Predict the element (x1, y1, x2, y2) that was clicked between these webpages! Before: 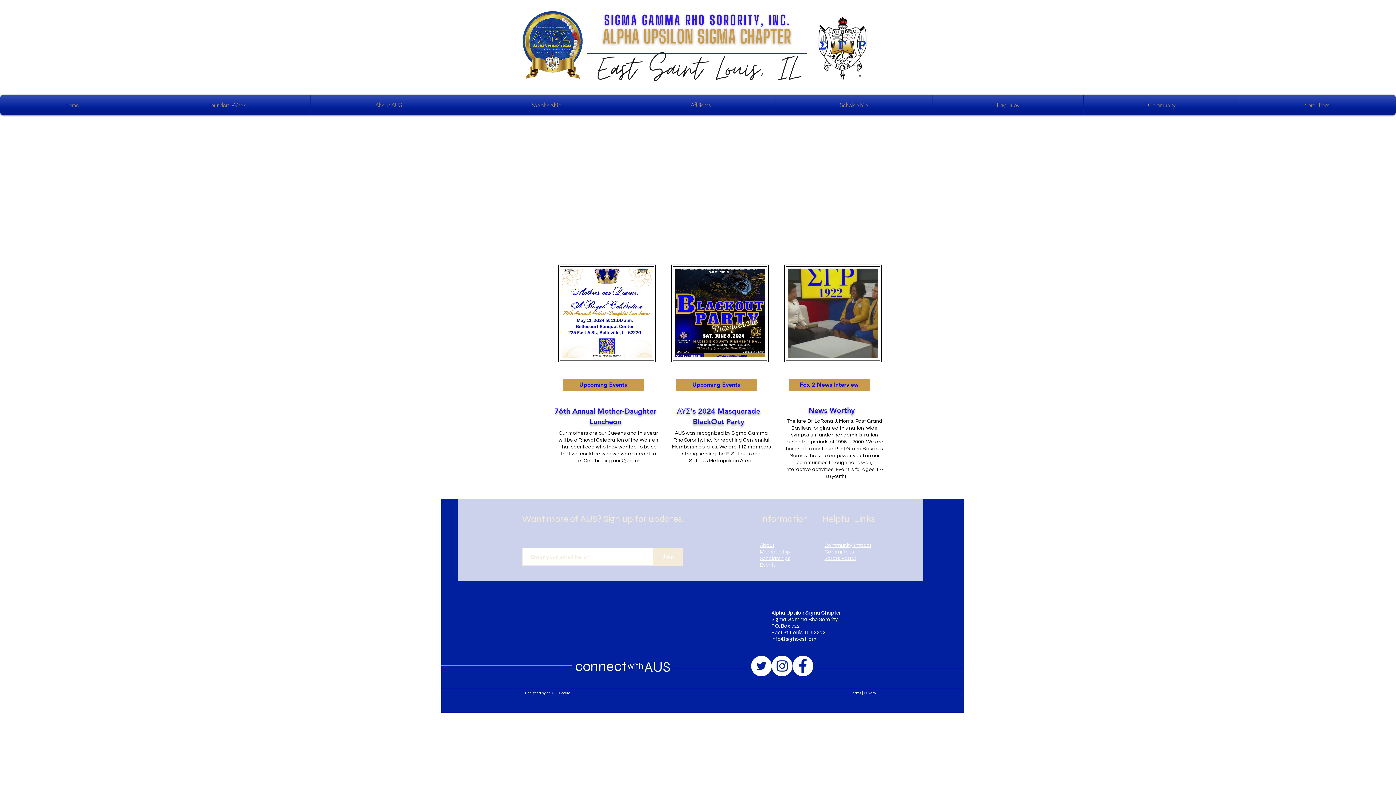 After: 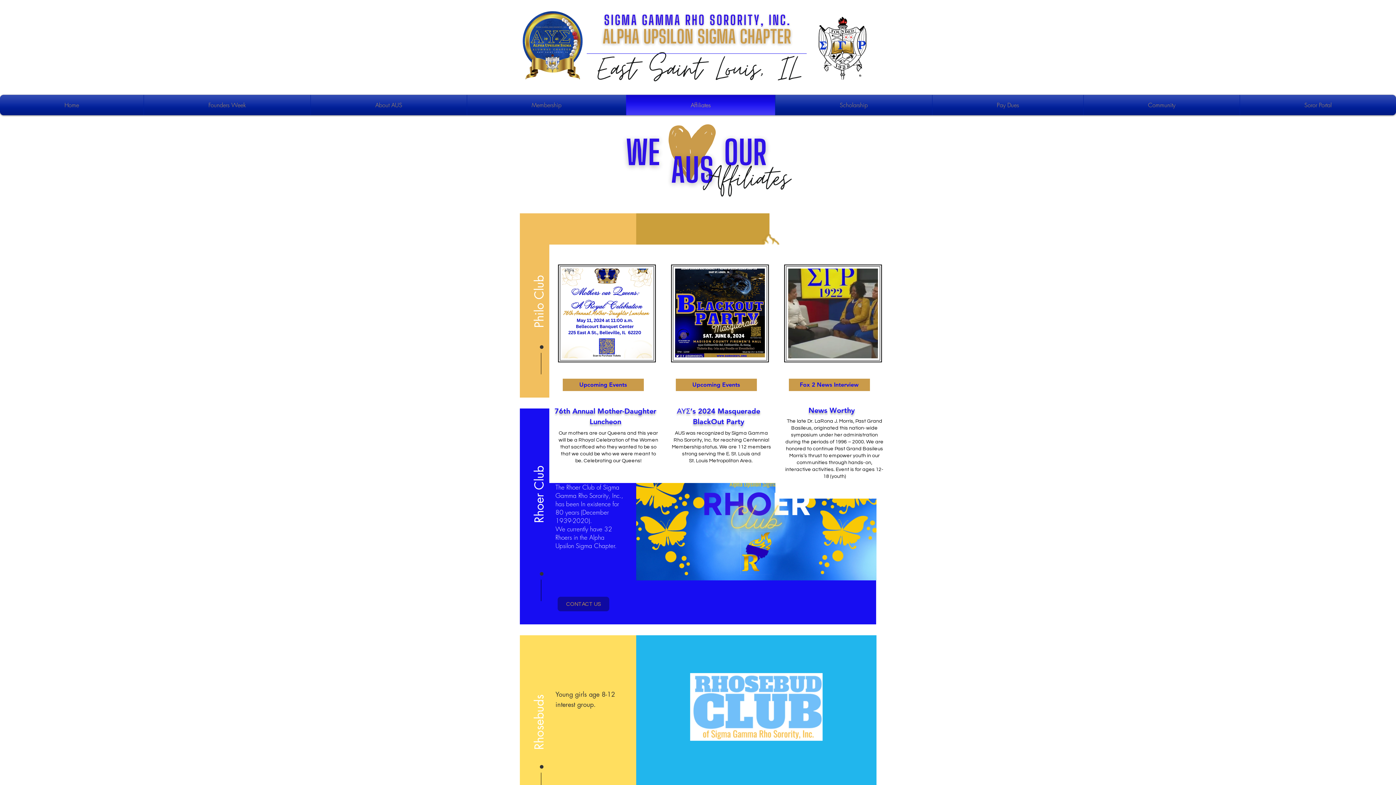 Action: label: Affiliates bbox: (628, 94, 773, 115)